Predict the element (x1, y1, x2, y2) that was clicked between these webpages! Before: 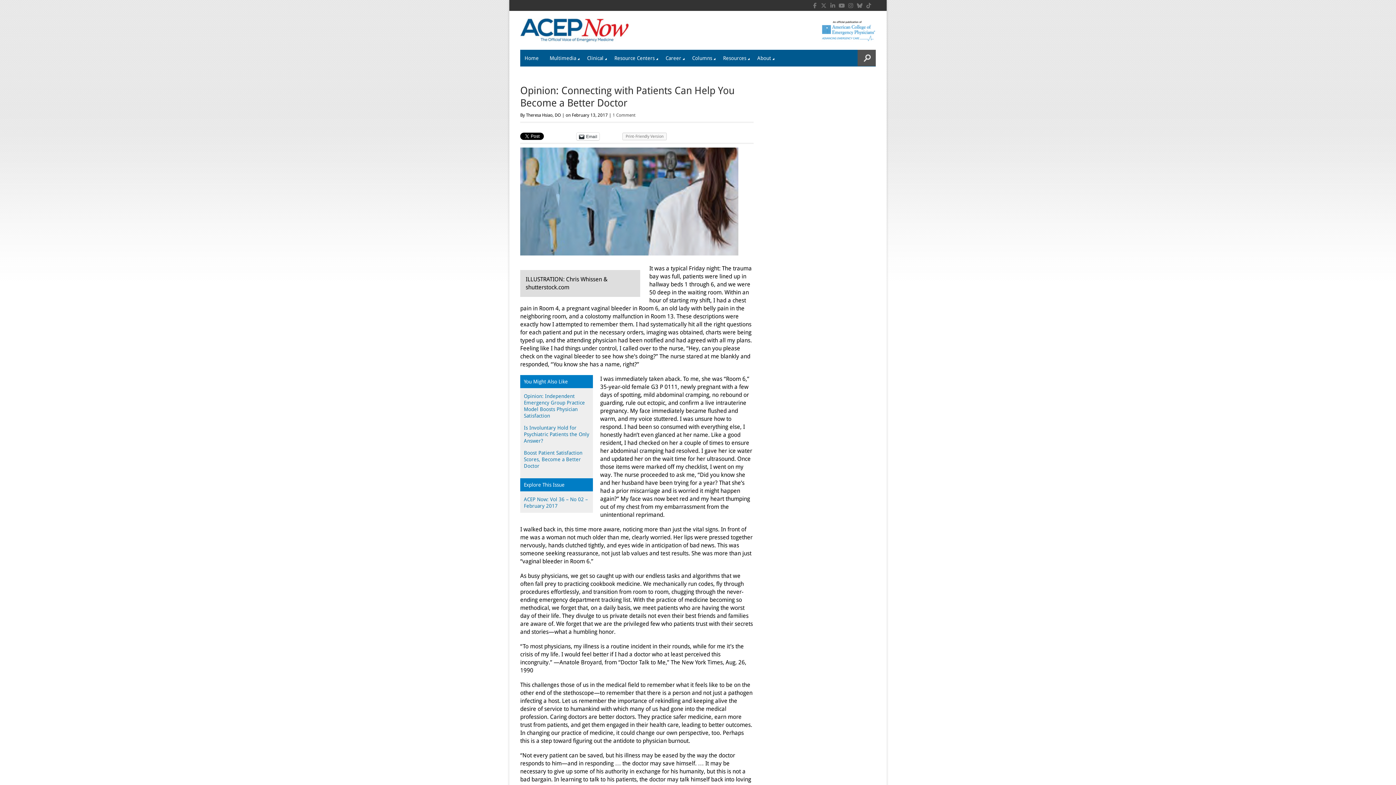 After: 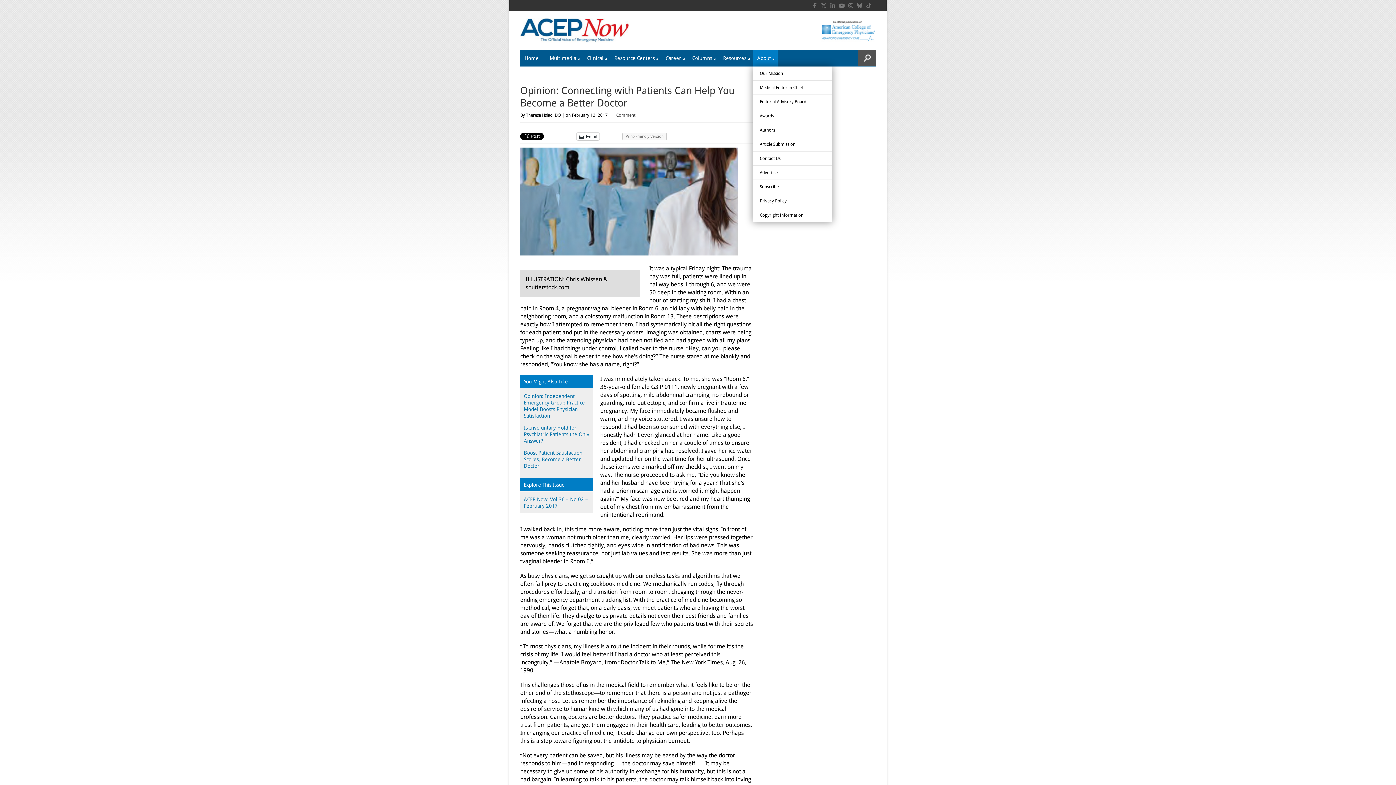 Action: label: About bbox: (753, 49, 777, 66)